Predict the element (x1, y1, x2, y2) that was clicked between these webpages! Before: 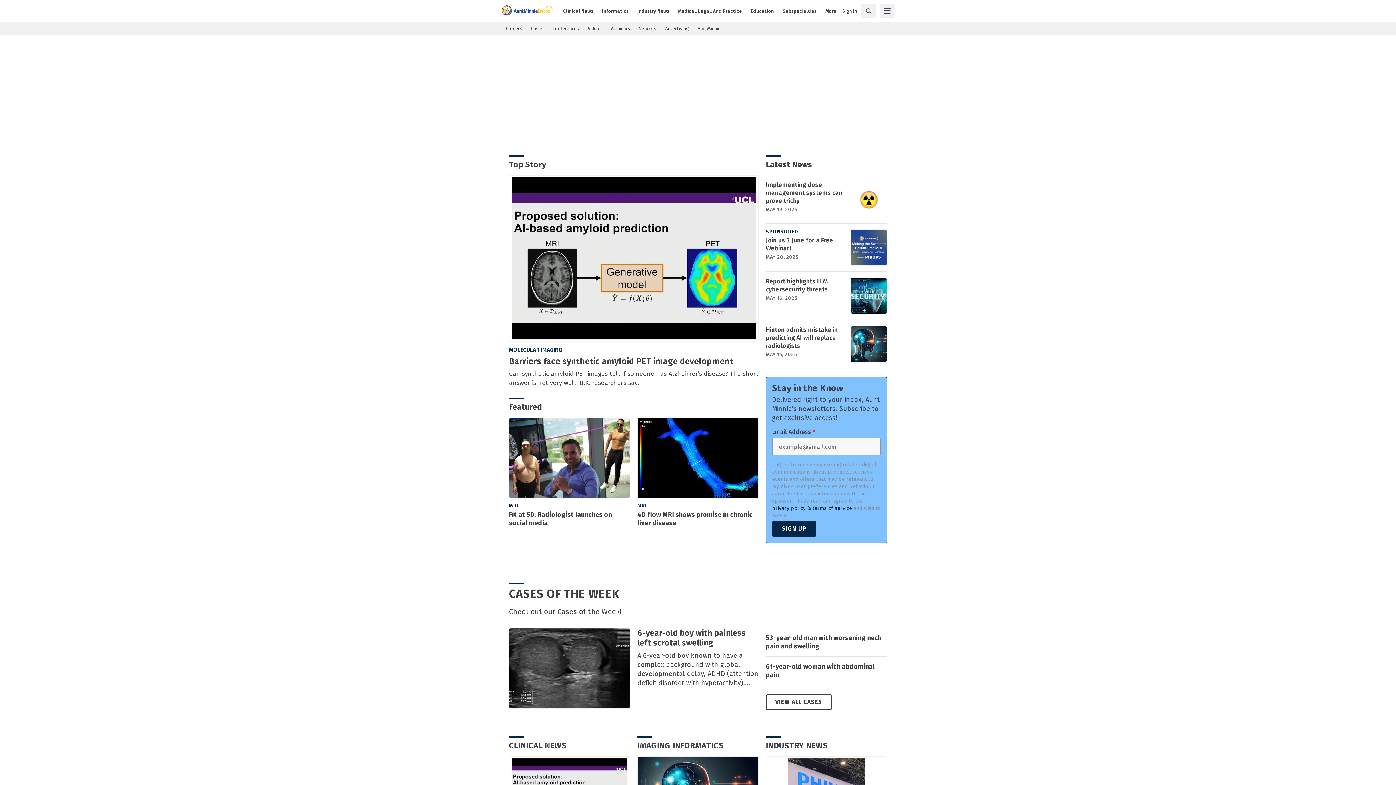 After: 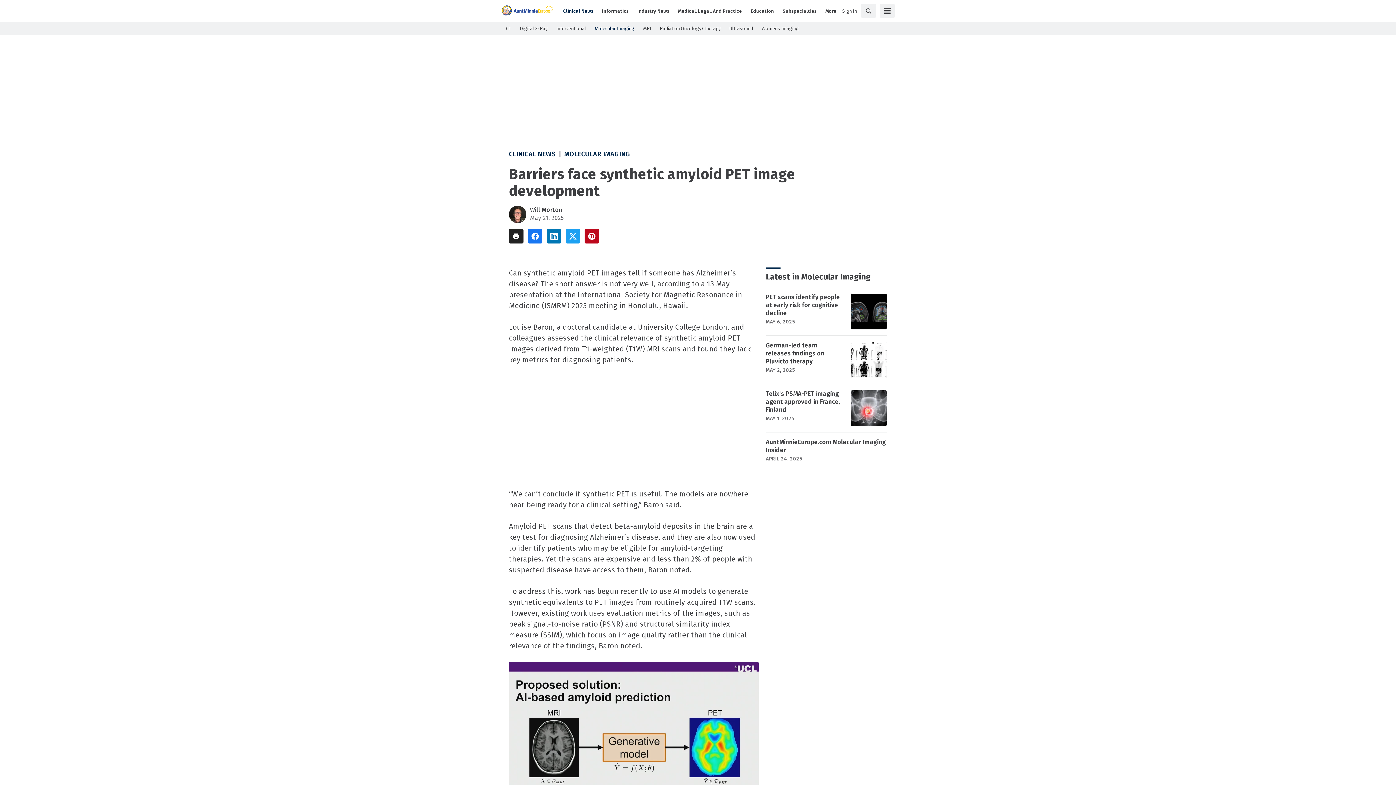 Action: bbox: (509, 369, 758, 387) label: Can synthetic amyloid PET images tell if someone has Alzheimer’s disease? The short answer is not very well, U.K. researchers say.